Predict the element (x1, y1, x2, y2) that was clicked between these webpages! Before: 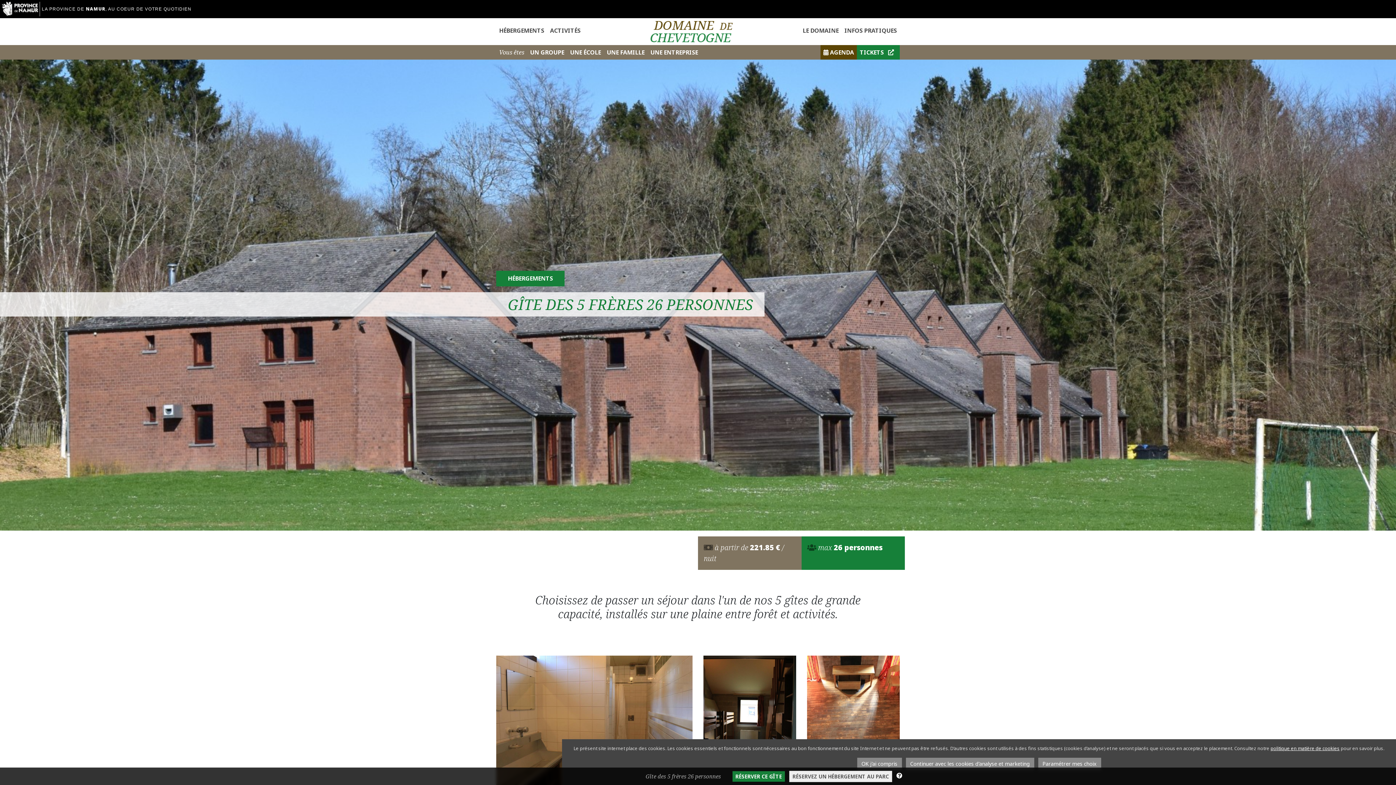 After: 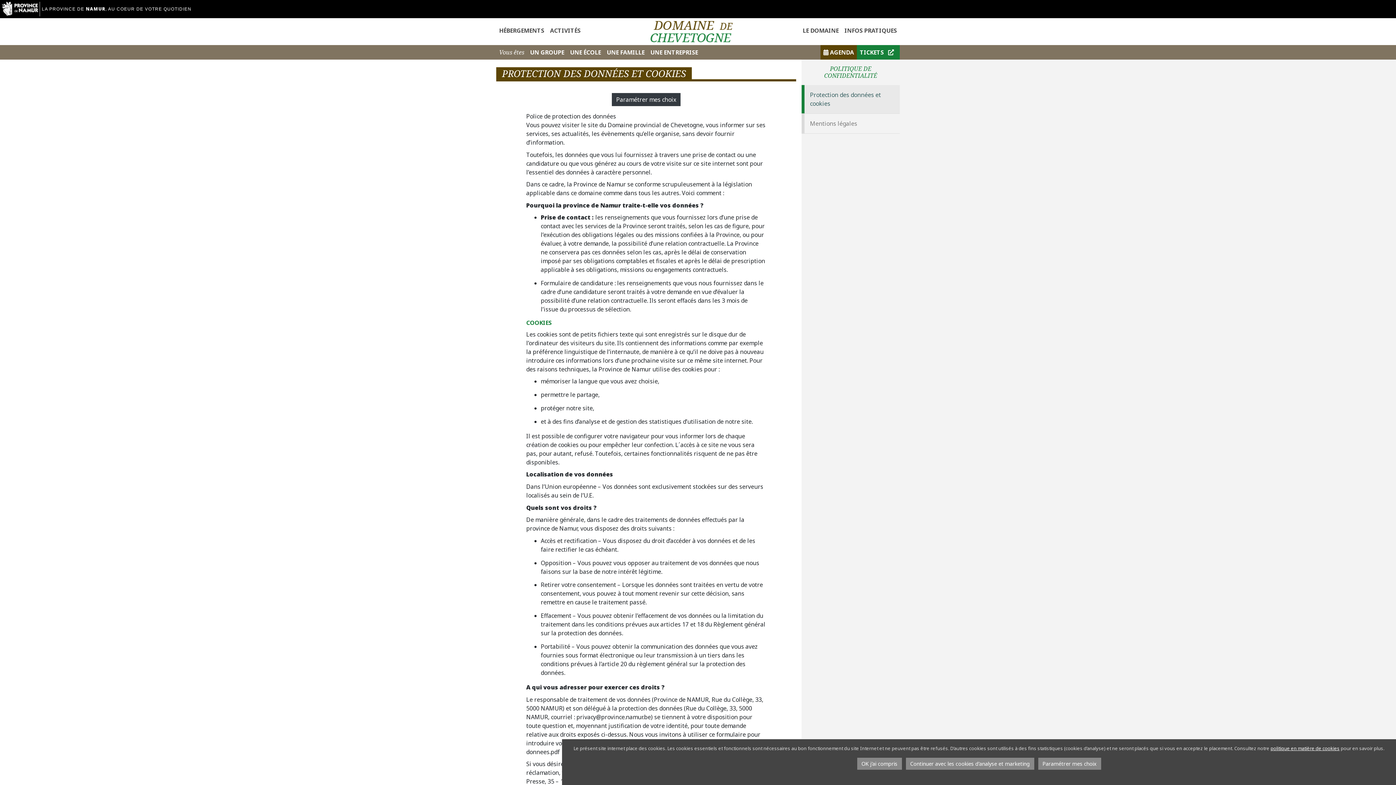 Action: label: politique en matière de cookies bbox: (1270, 745, 1340, 752)